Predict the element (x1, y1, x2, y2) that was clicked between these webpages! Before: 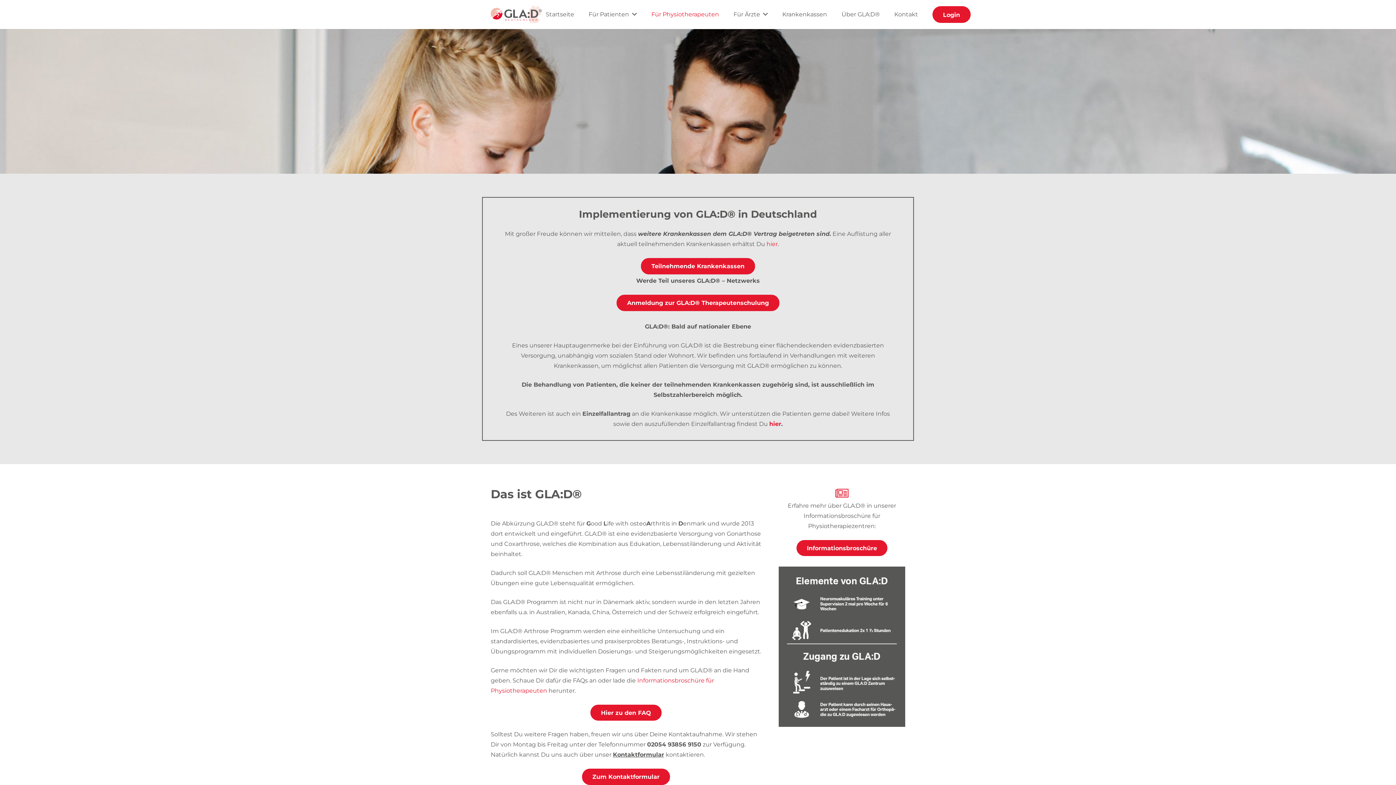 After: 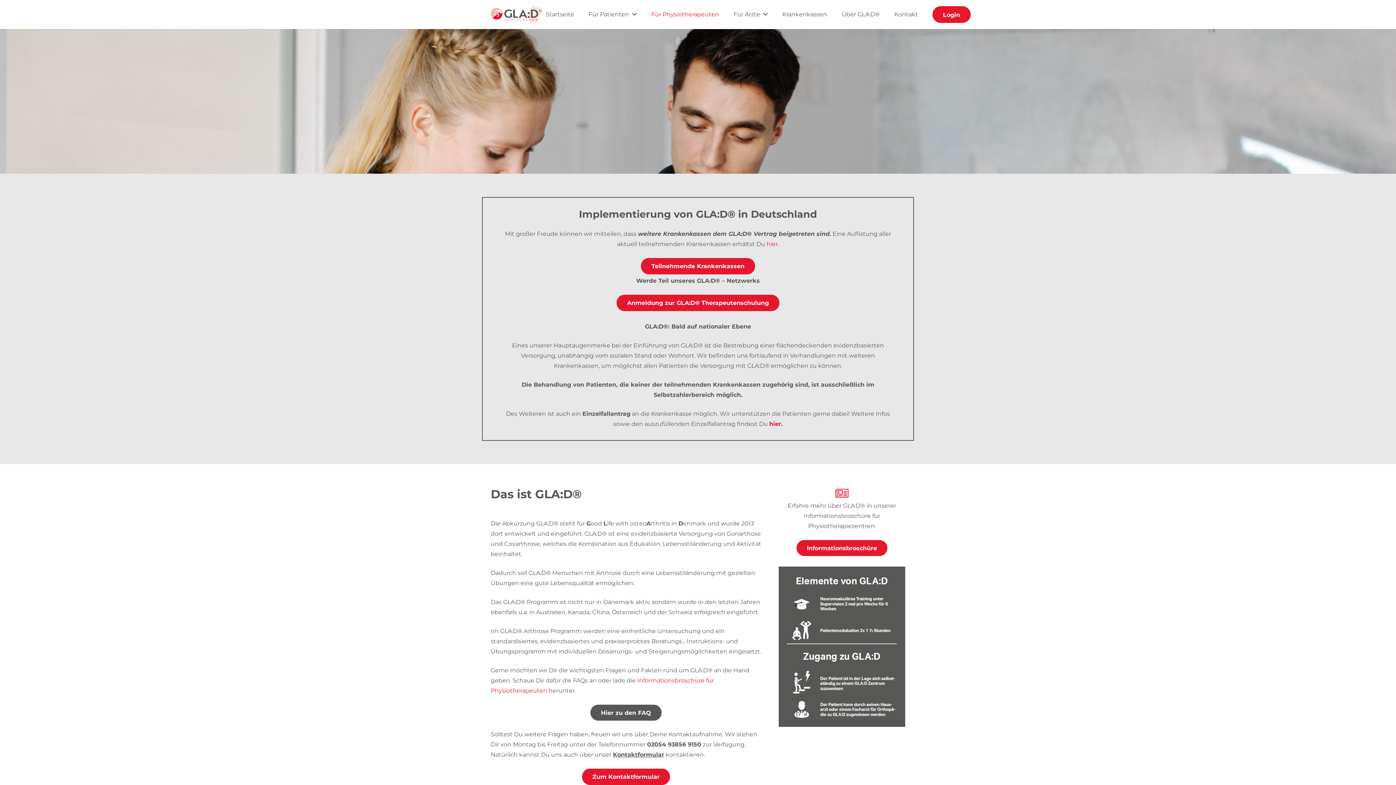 Action: label: Hier zu den FAQ bbox: (590, 705, 661, 721)